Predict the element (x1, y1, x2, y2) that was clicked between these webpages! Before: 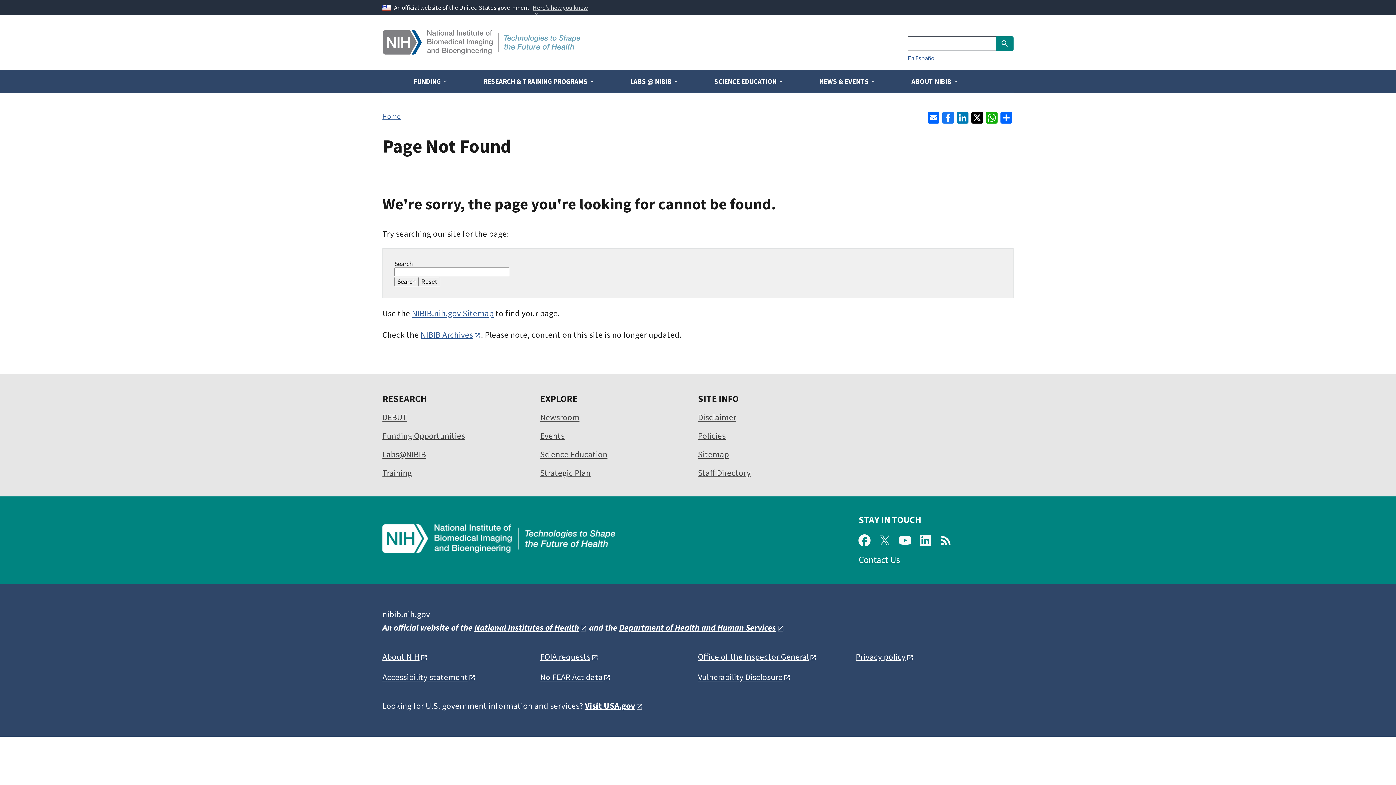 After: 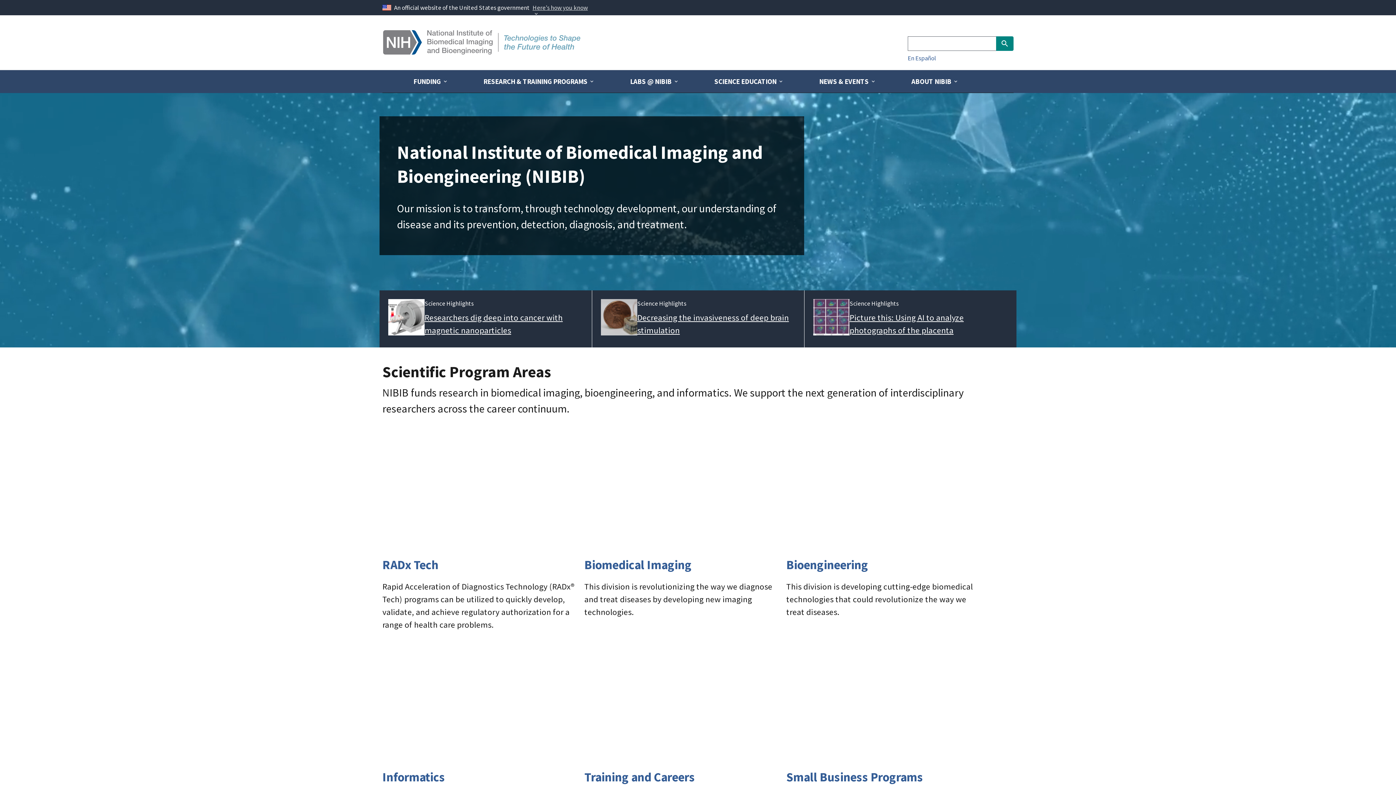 Action: bbox: (382, 46, 583, 57) label: Home